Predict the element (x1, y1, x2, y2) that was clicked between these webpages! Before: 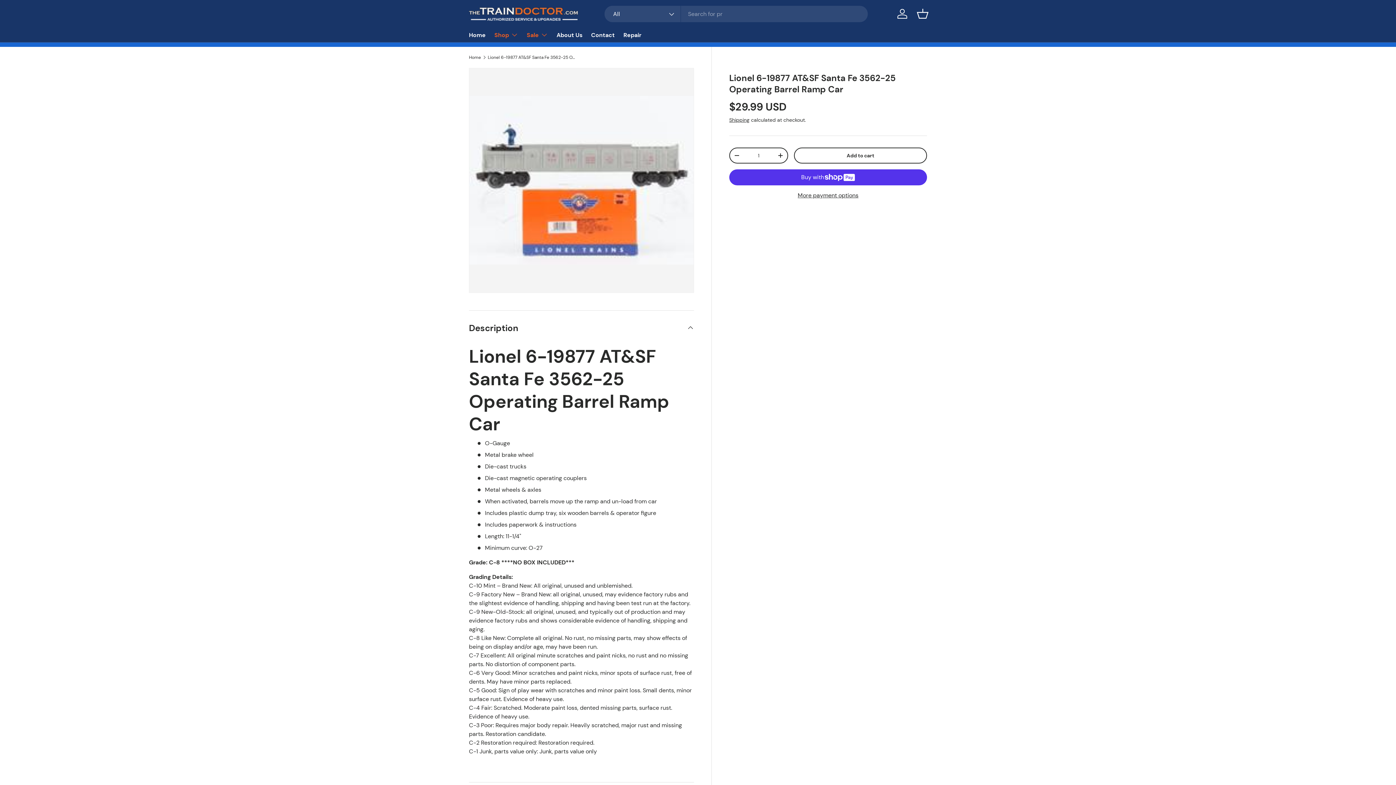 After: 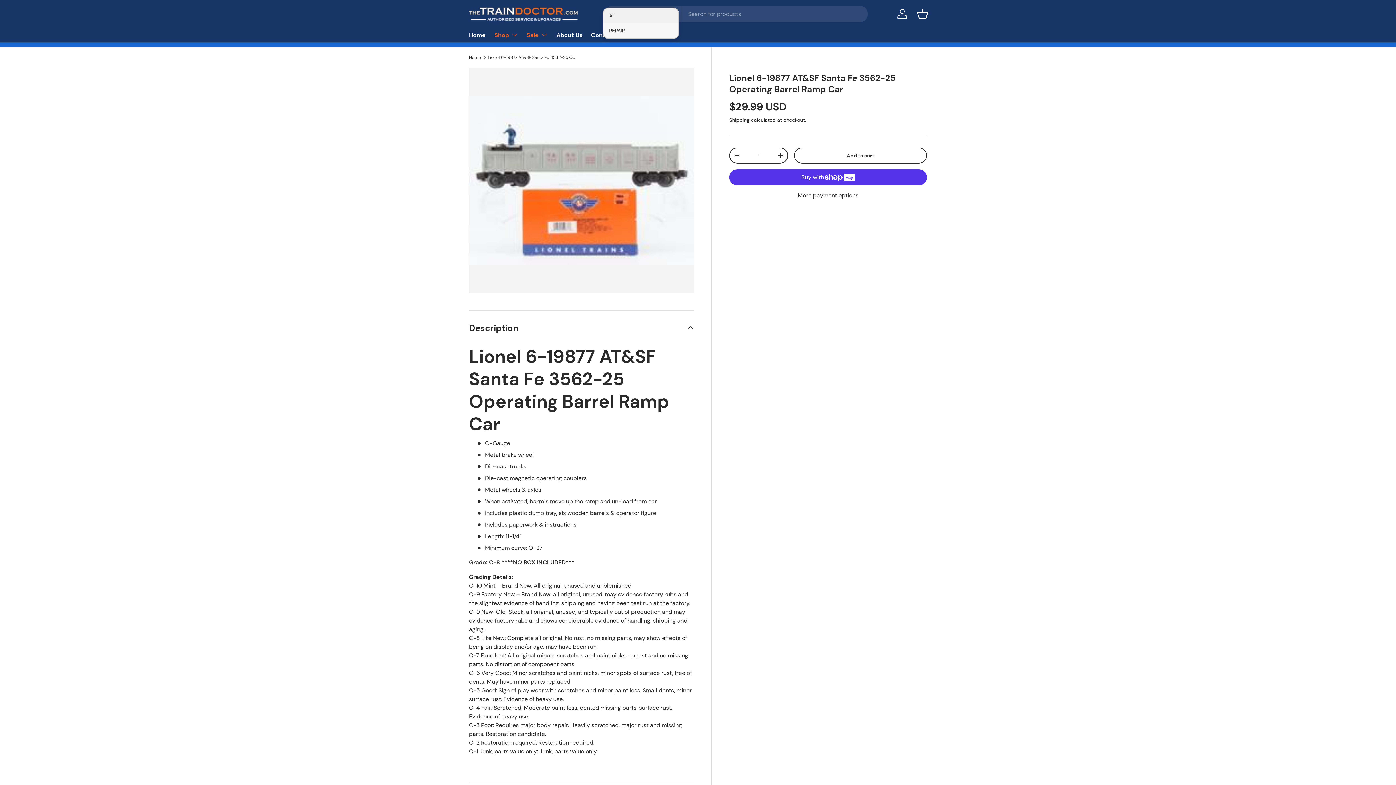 Action: label: All bbox: (604, 5, 680, 22)